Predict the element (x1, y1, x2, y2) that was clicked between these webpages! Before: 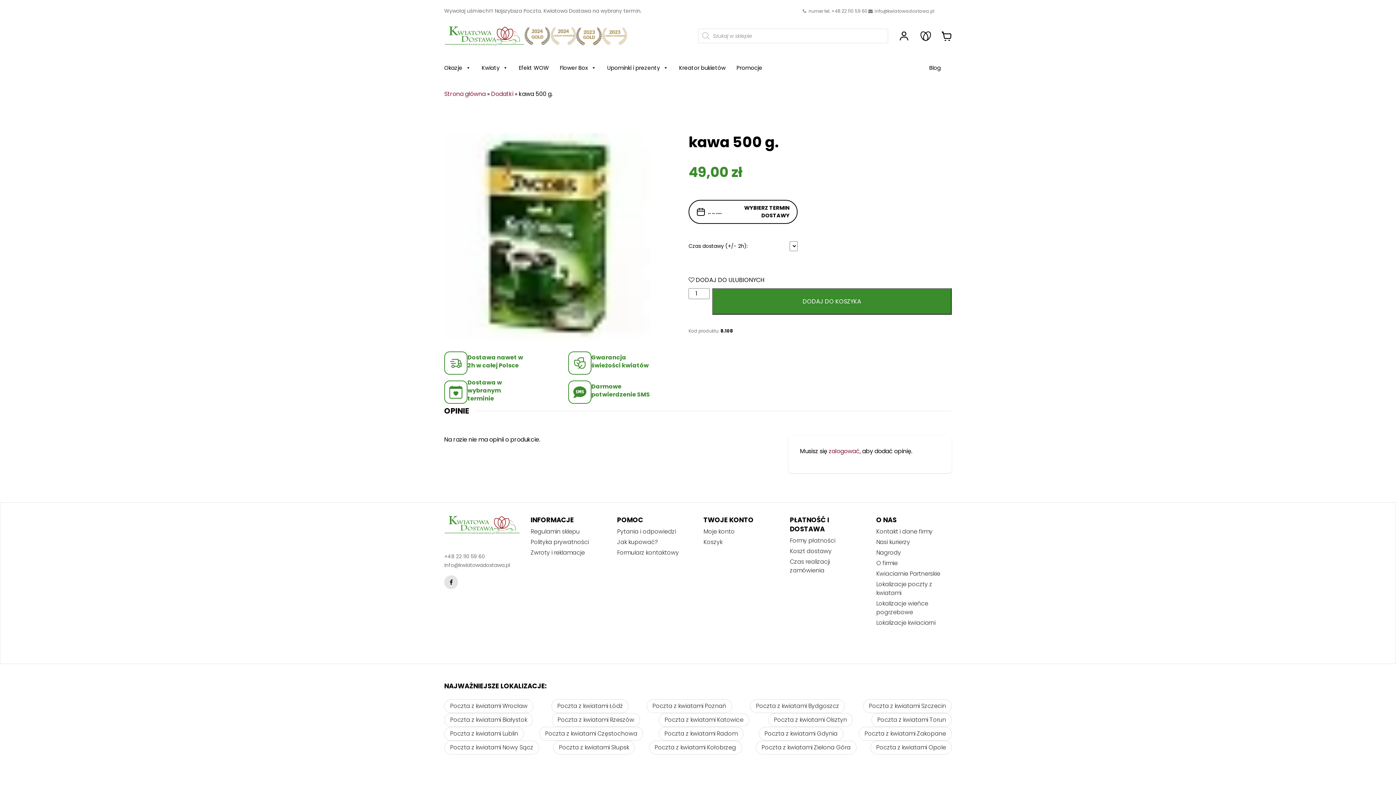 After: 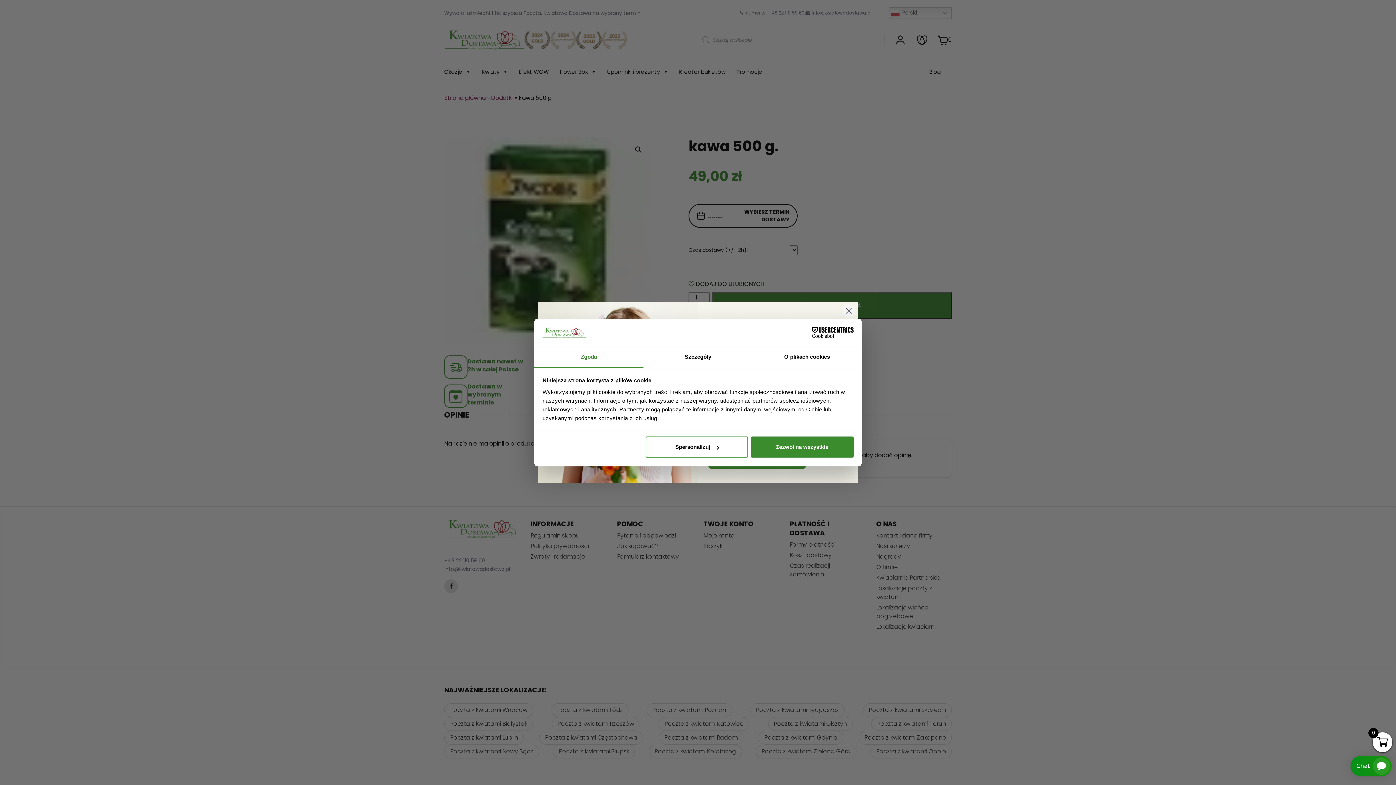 Action: label:  numer tel. +48 22 110 59 60 bbox: (801, 7, 867, 14)